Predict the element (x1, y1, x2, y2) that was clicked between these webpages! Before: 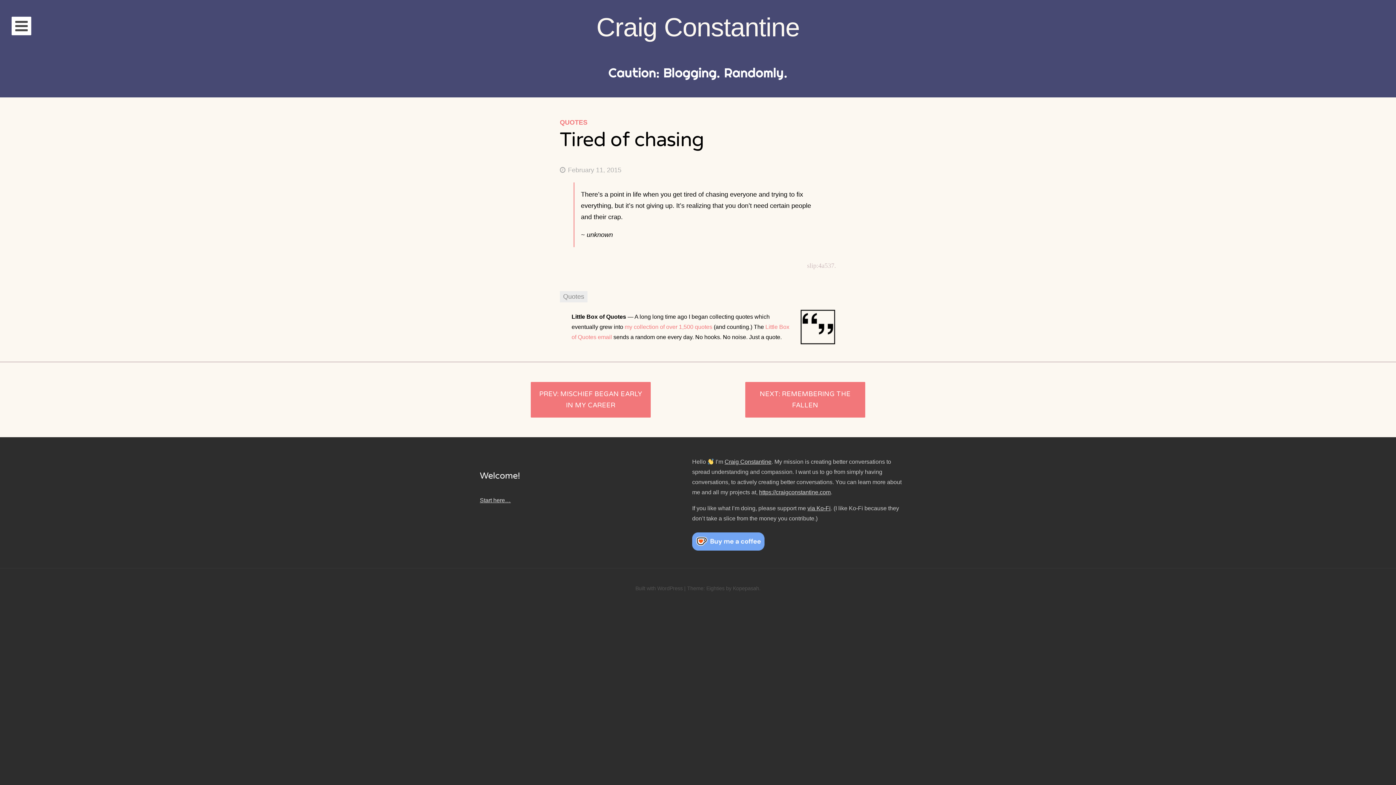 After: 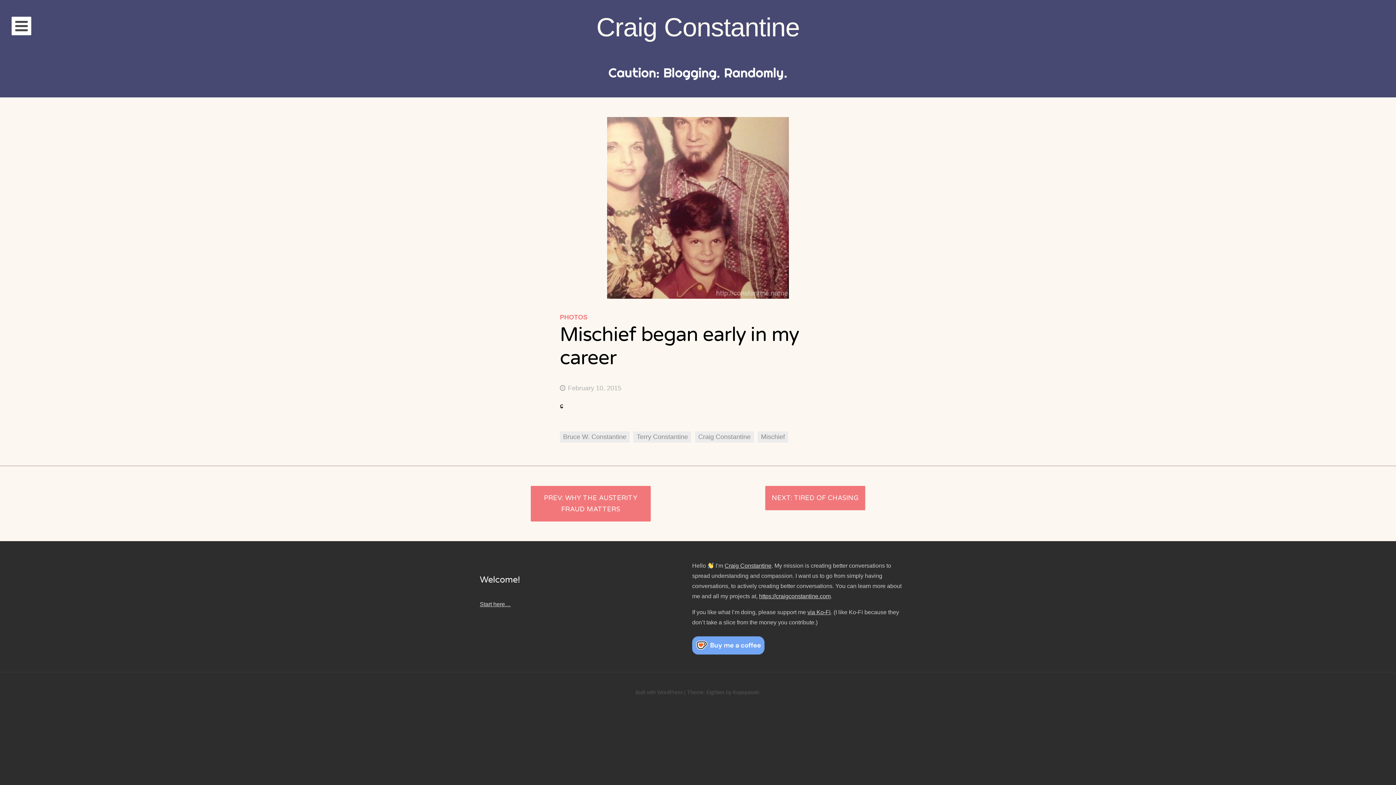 Action: label: MISCHIEF BEGAN EARLY IN MY CAREER bbox: (530, 382, 650, 417)